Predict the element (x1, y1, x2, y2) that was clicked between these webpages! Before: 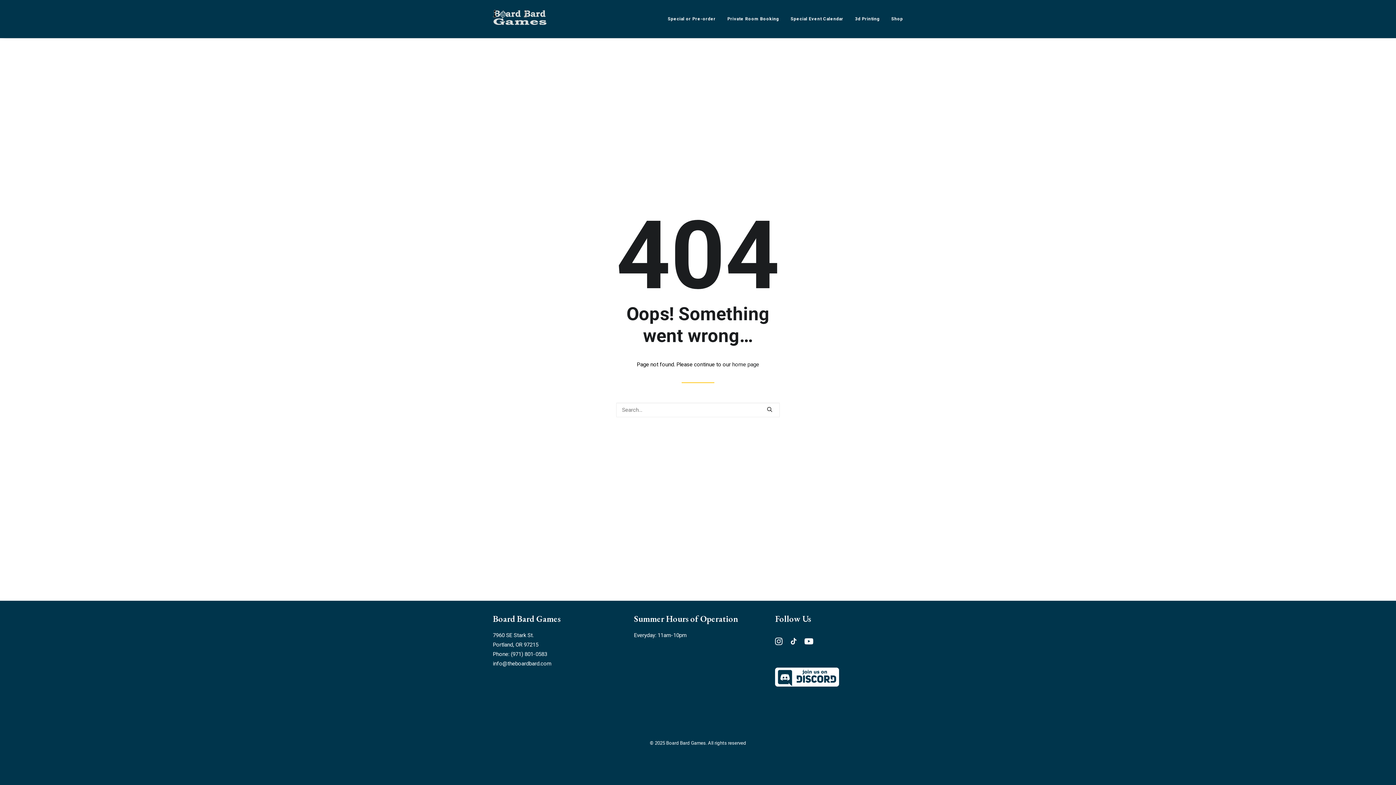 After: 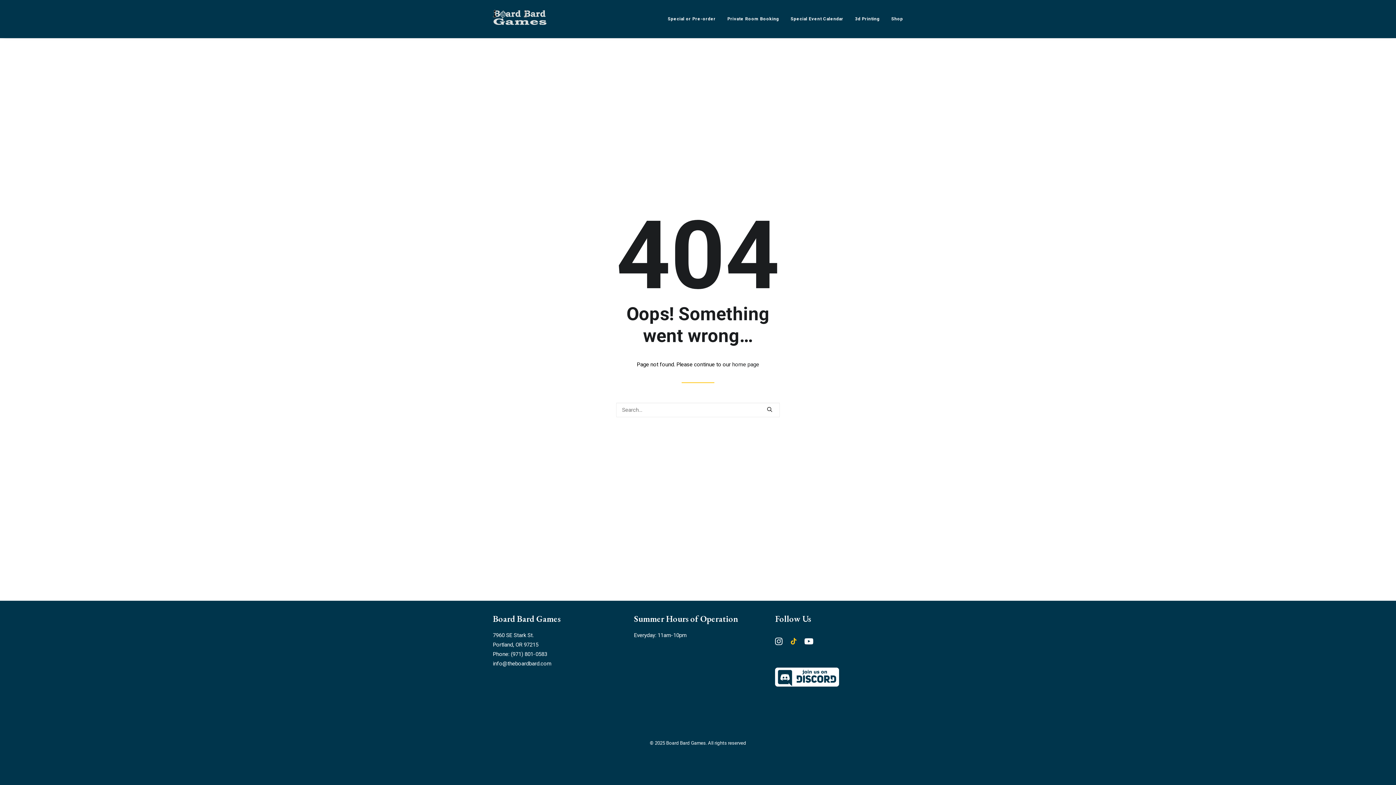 Action: bbox: (789, 640, 798, 646)